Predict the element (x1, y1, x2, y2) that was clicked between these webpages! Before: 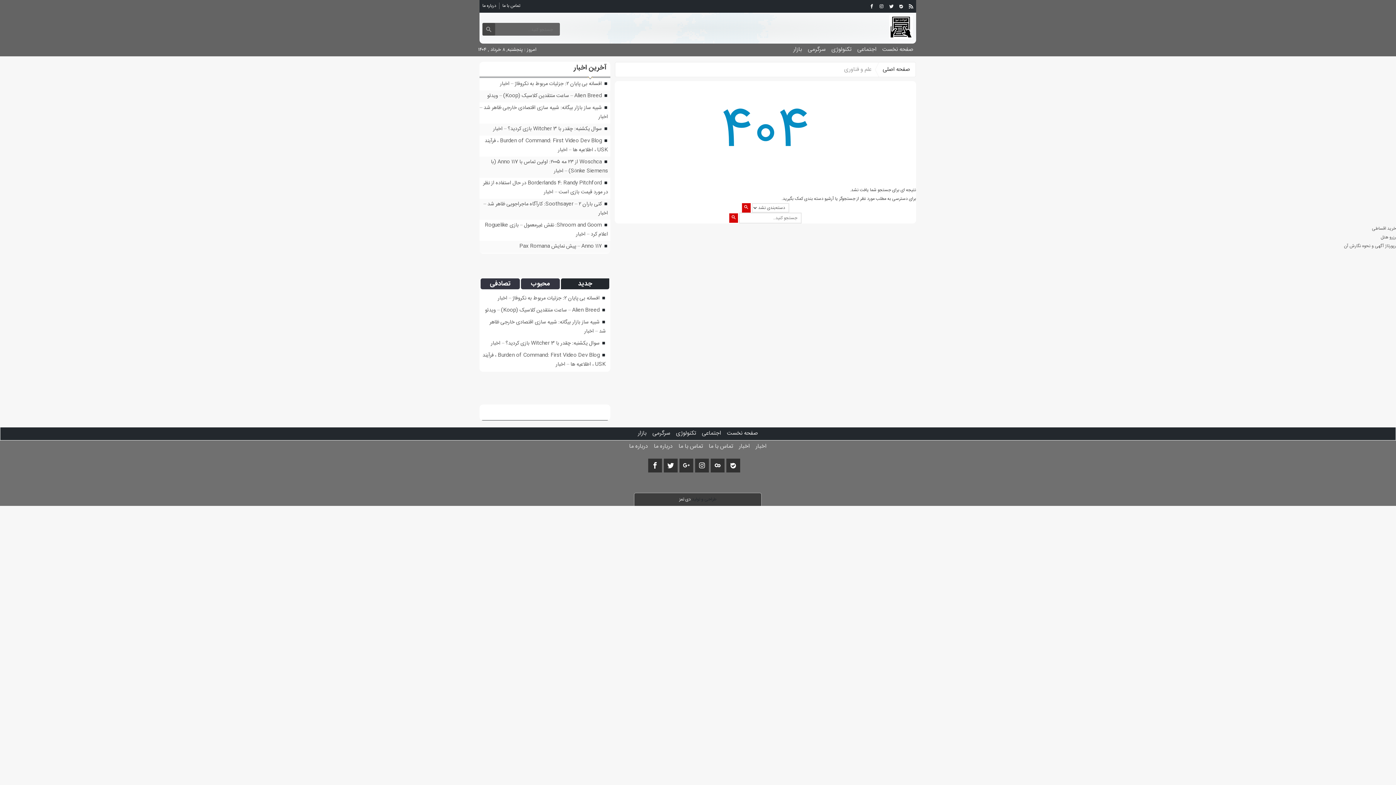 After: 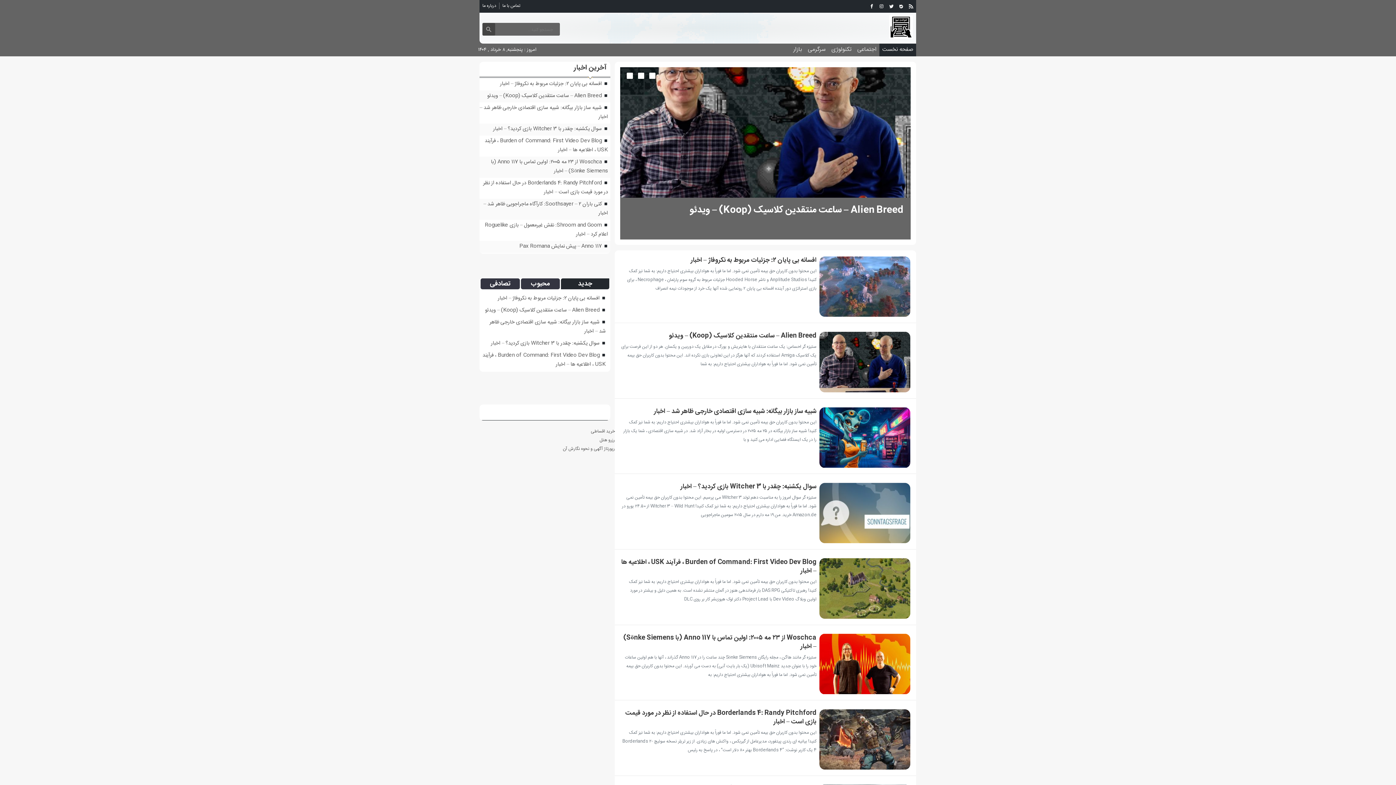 Action: bbox: (889, 34, 916, 41)